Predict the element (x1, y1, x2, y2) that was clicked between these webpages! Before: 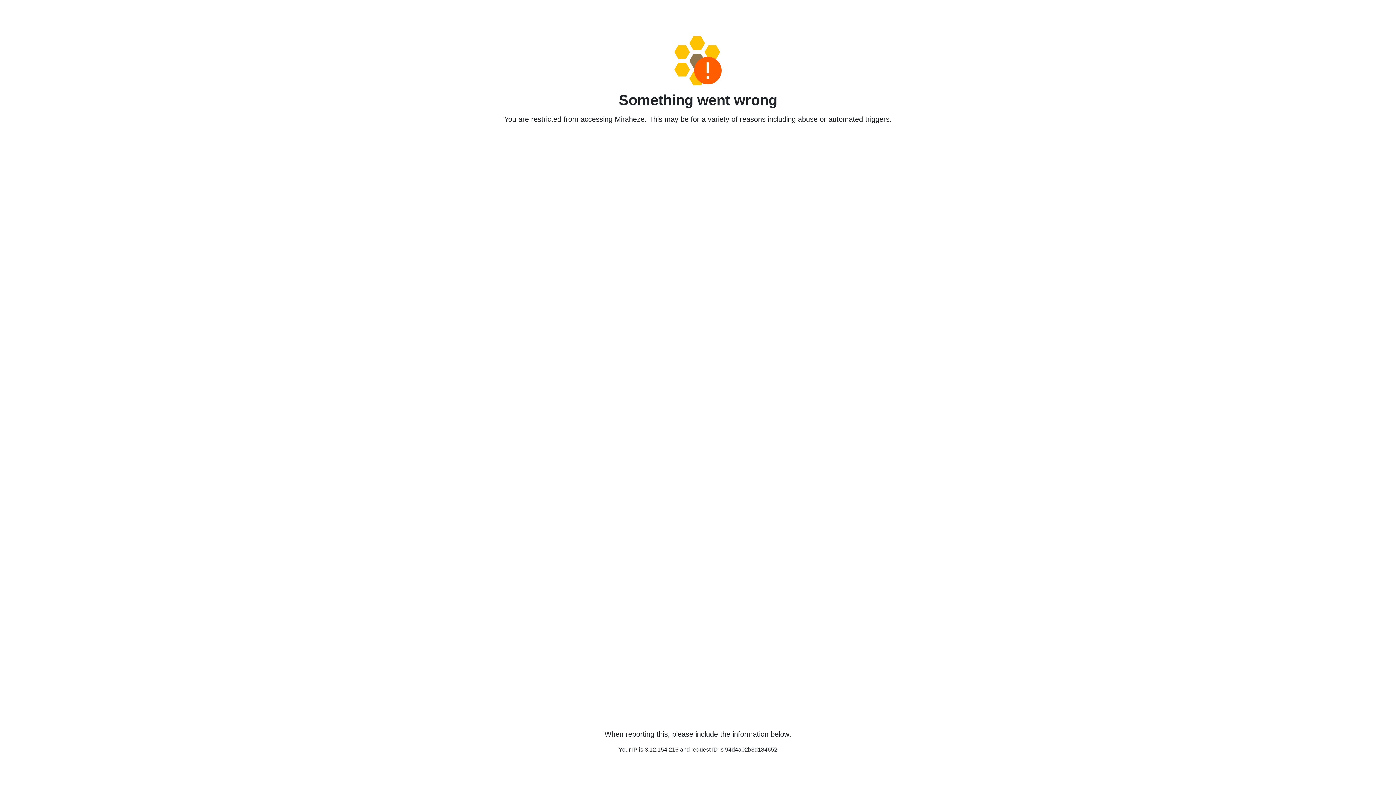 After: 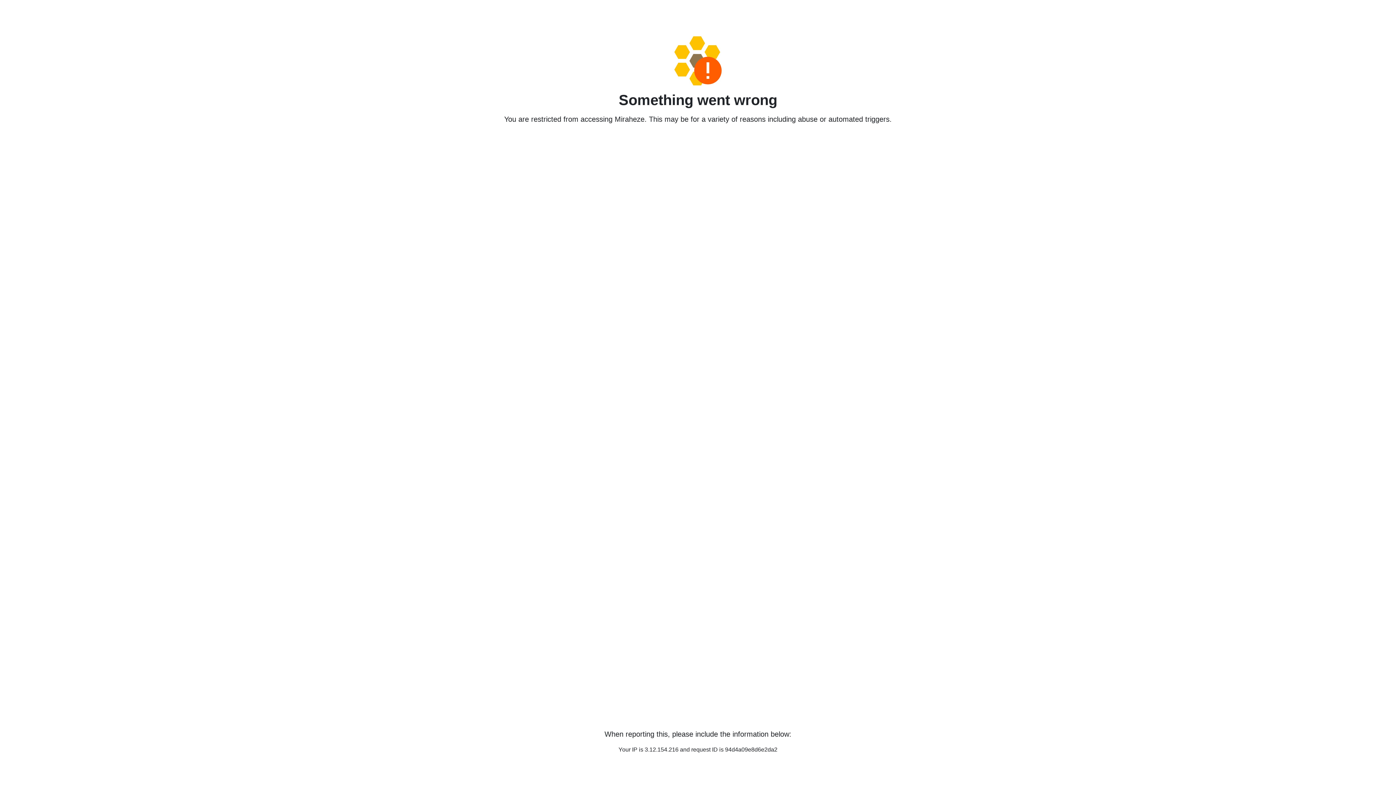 Action: bbox: (458, 36, 938, 85)